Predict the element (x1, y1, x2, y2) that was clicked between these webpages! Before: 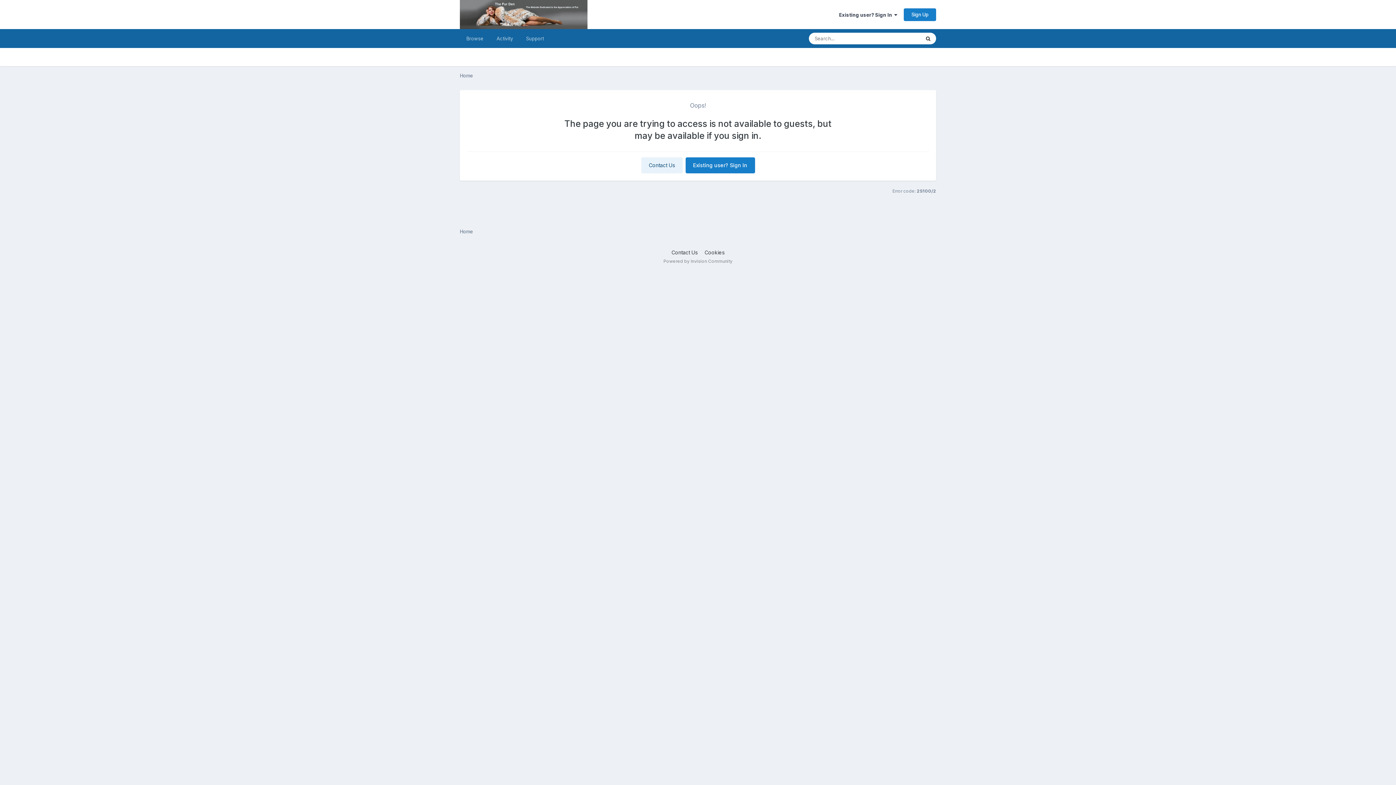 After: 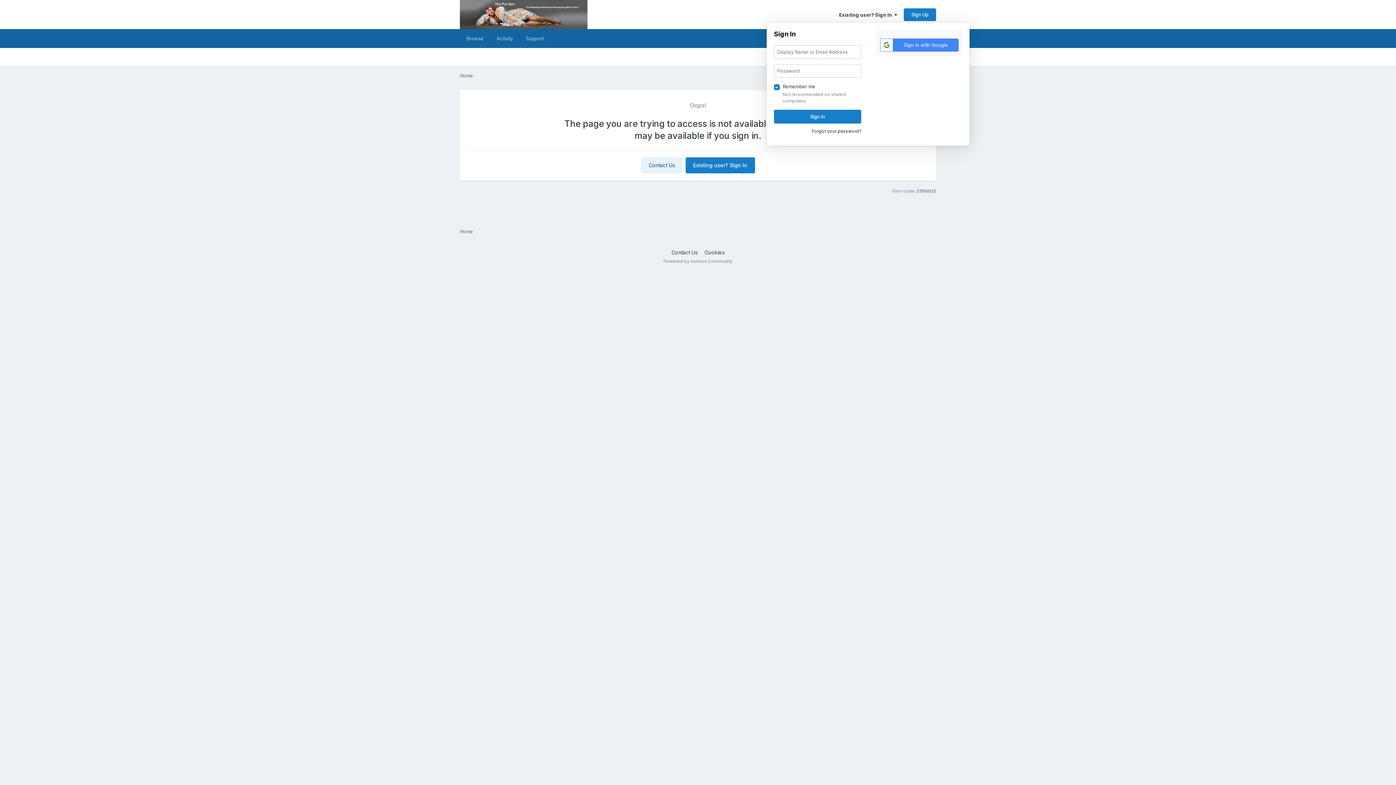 Action: label: Existing user? Sign In   bbox: (839, 11, 897, 17)